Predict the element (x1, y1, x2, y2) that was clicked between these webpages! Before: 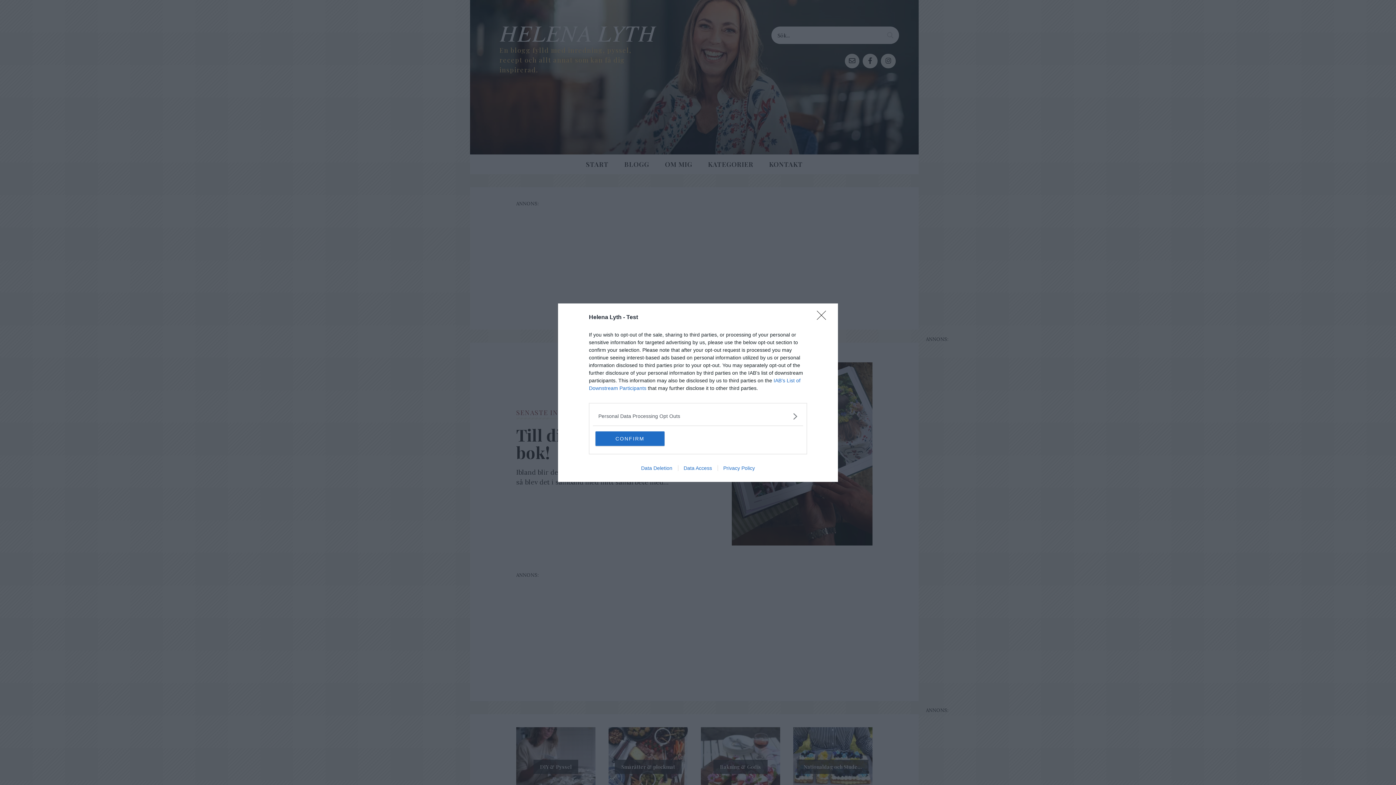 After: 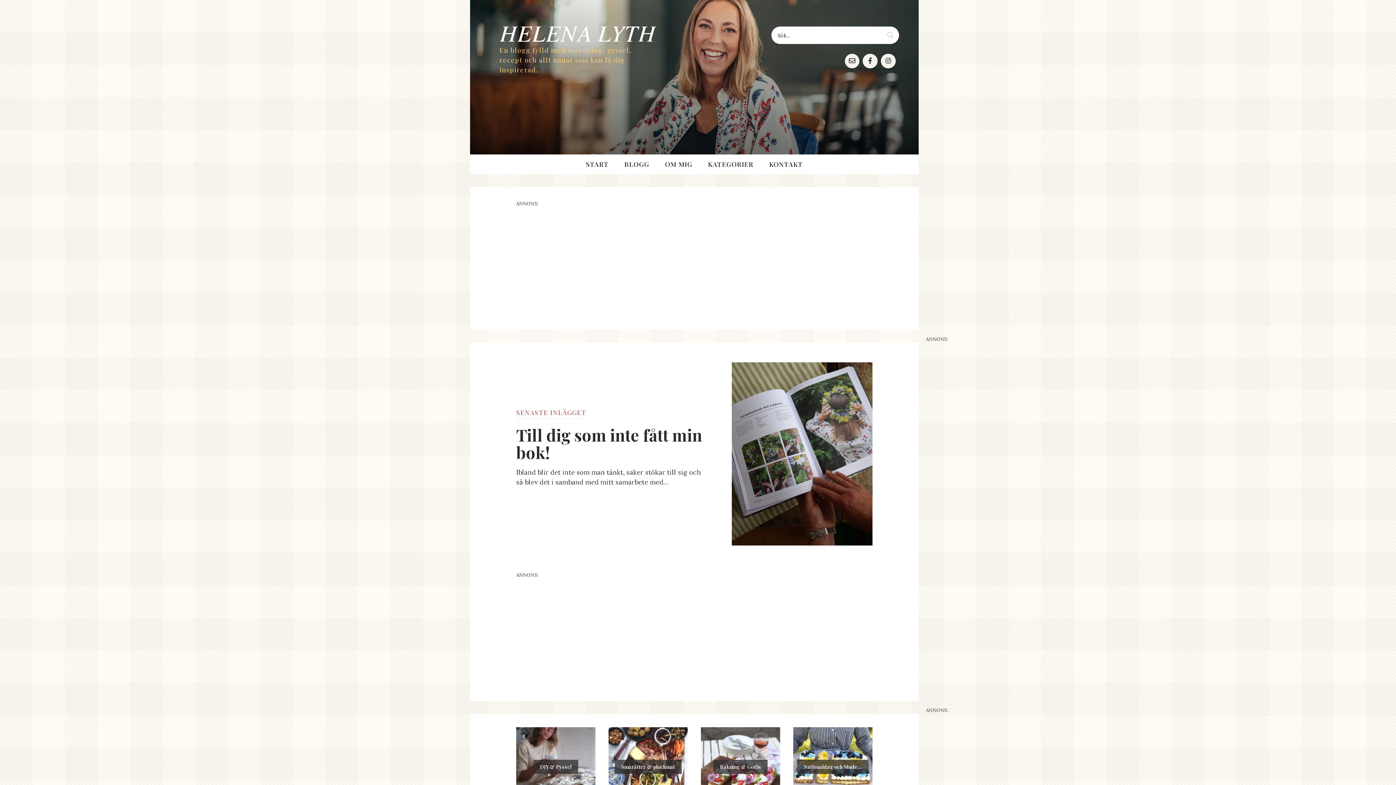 Action: bbox: (817, 310, 830, 324) label: Close